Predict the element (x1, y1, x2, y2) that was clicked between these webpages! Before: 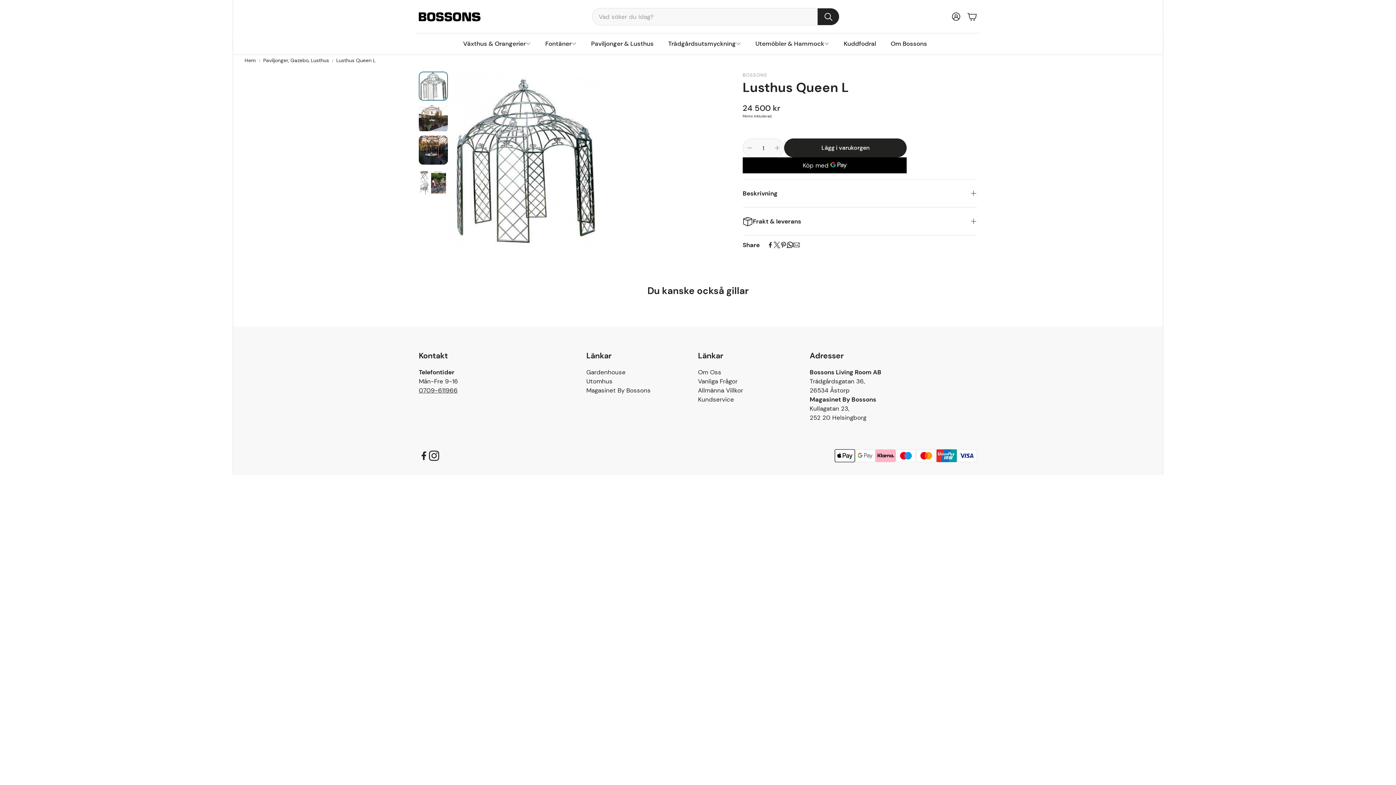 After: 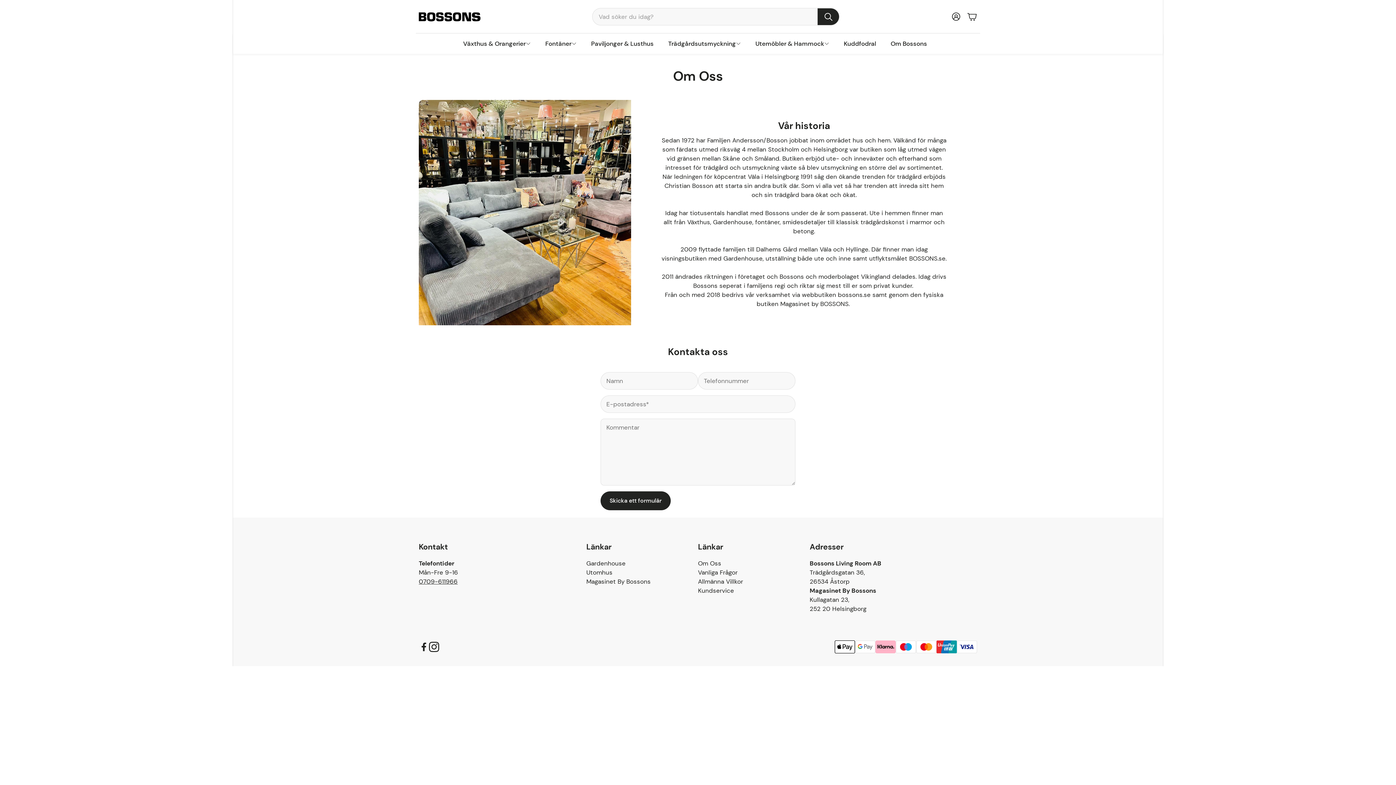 Action: bbox: (698, 368, 721, 376) label: Om Oss